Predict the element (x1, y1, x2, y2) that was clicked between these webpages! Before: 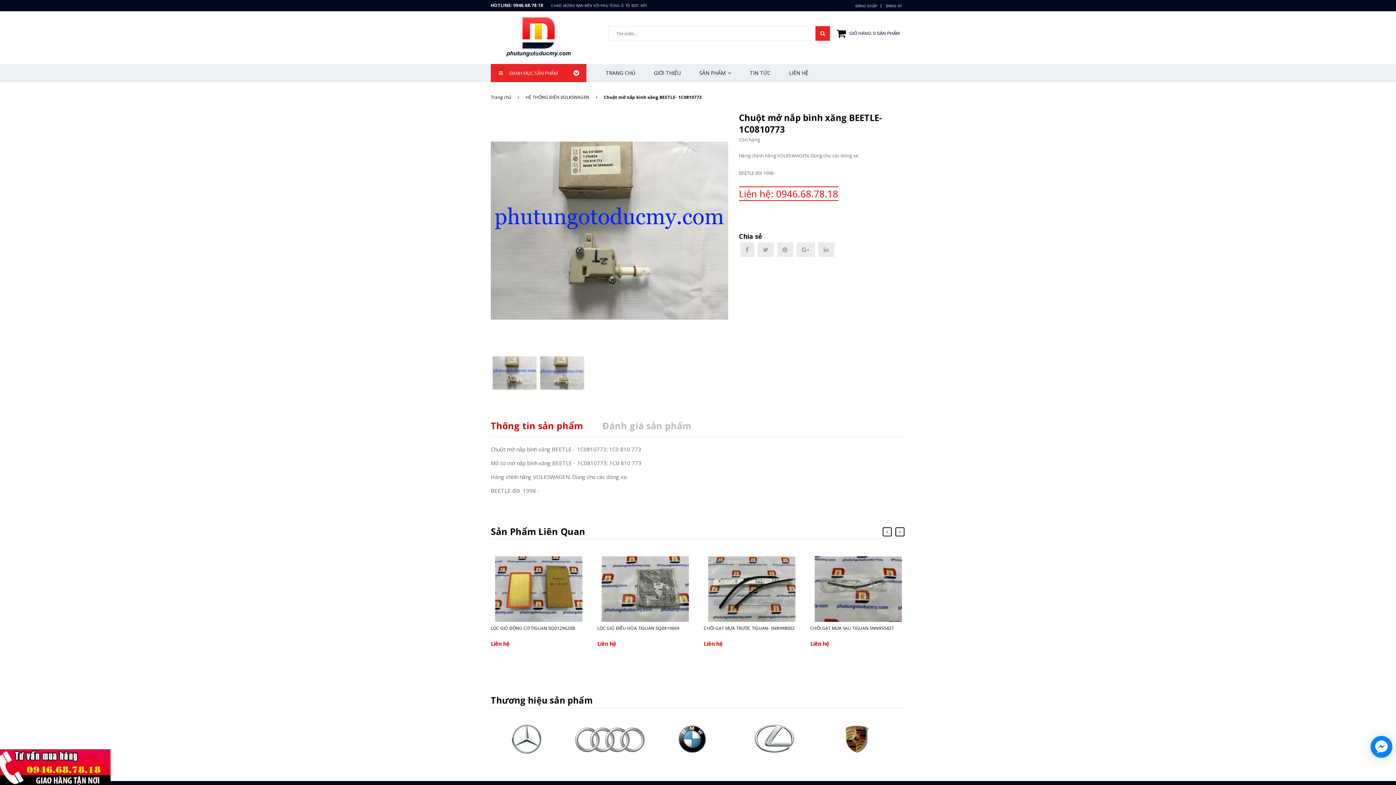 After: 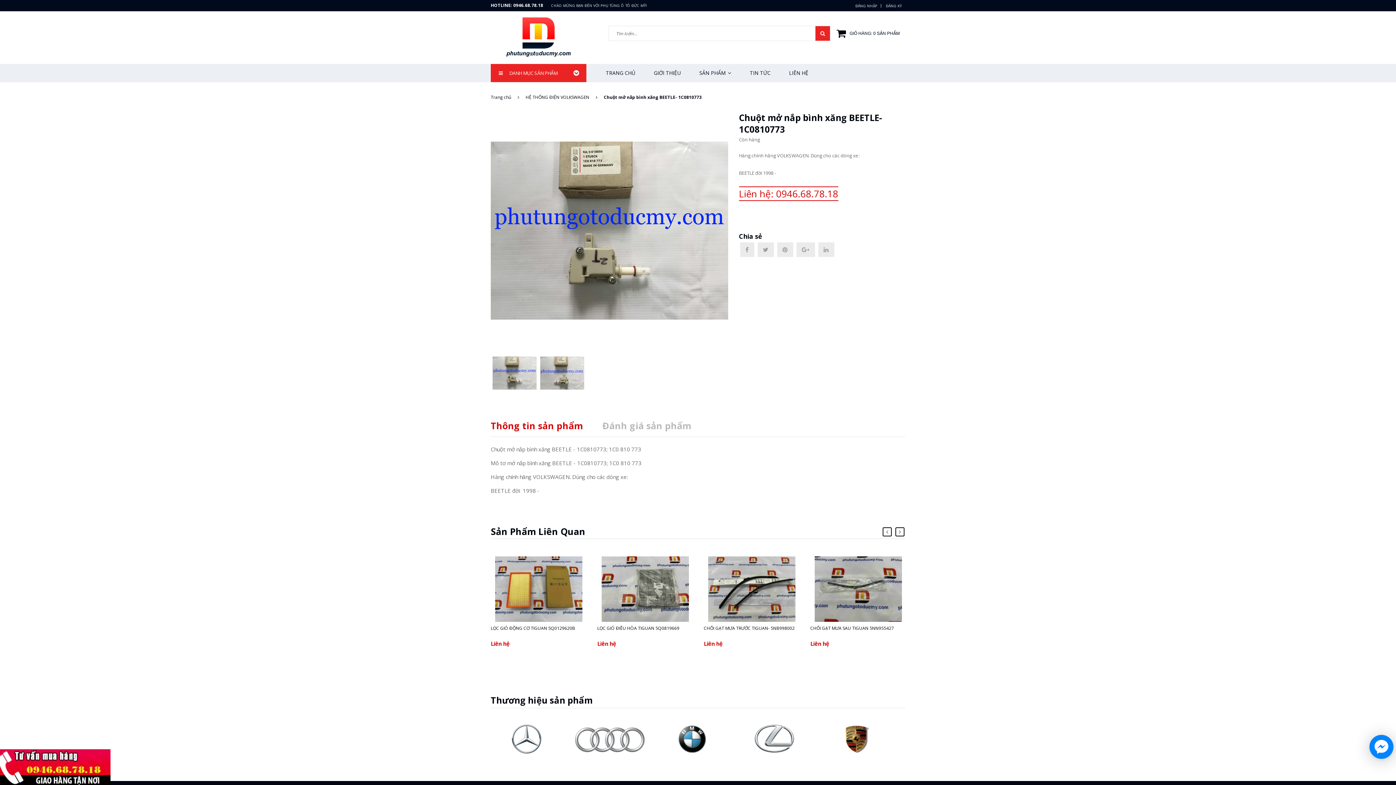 Action: bbox: (1370, 736, 1392, 758)